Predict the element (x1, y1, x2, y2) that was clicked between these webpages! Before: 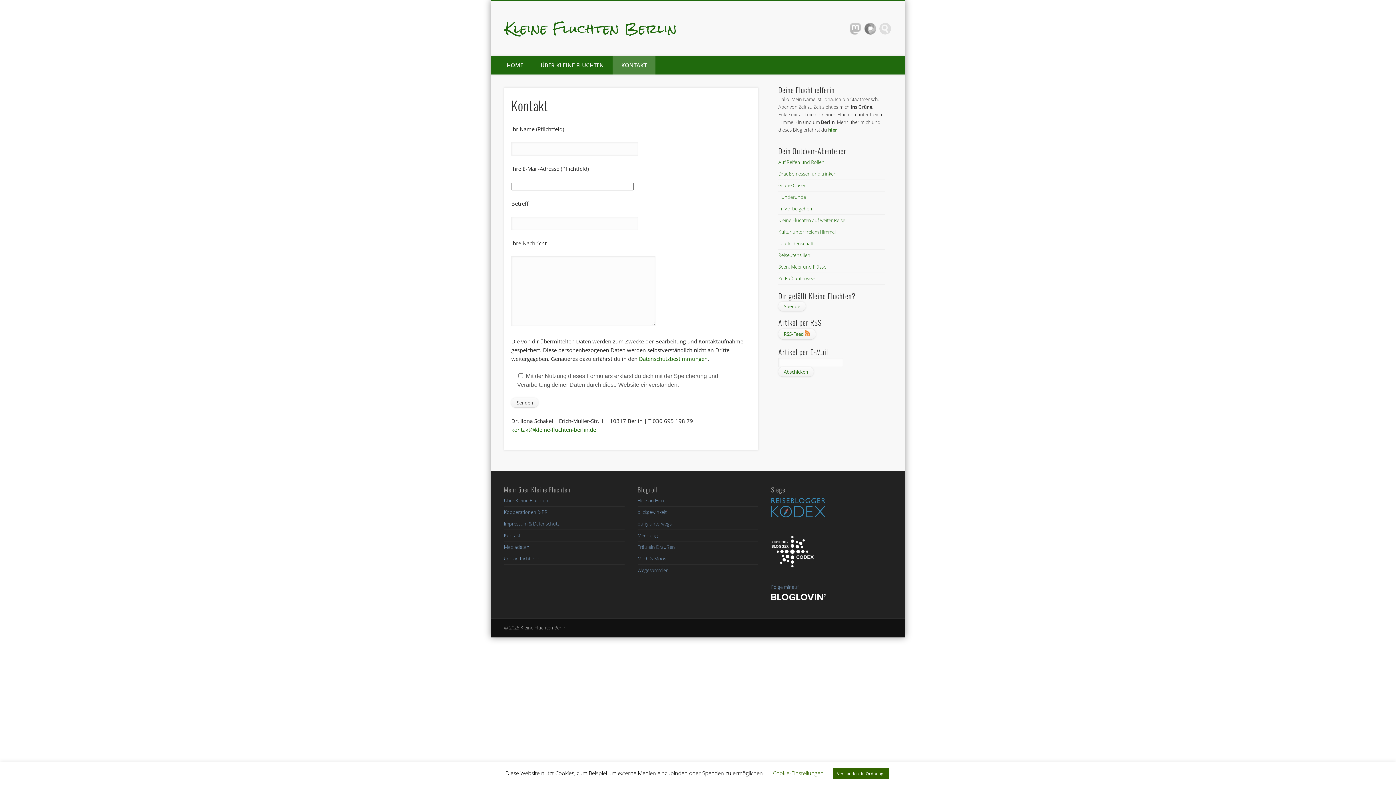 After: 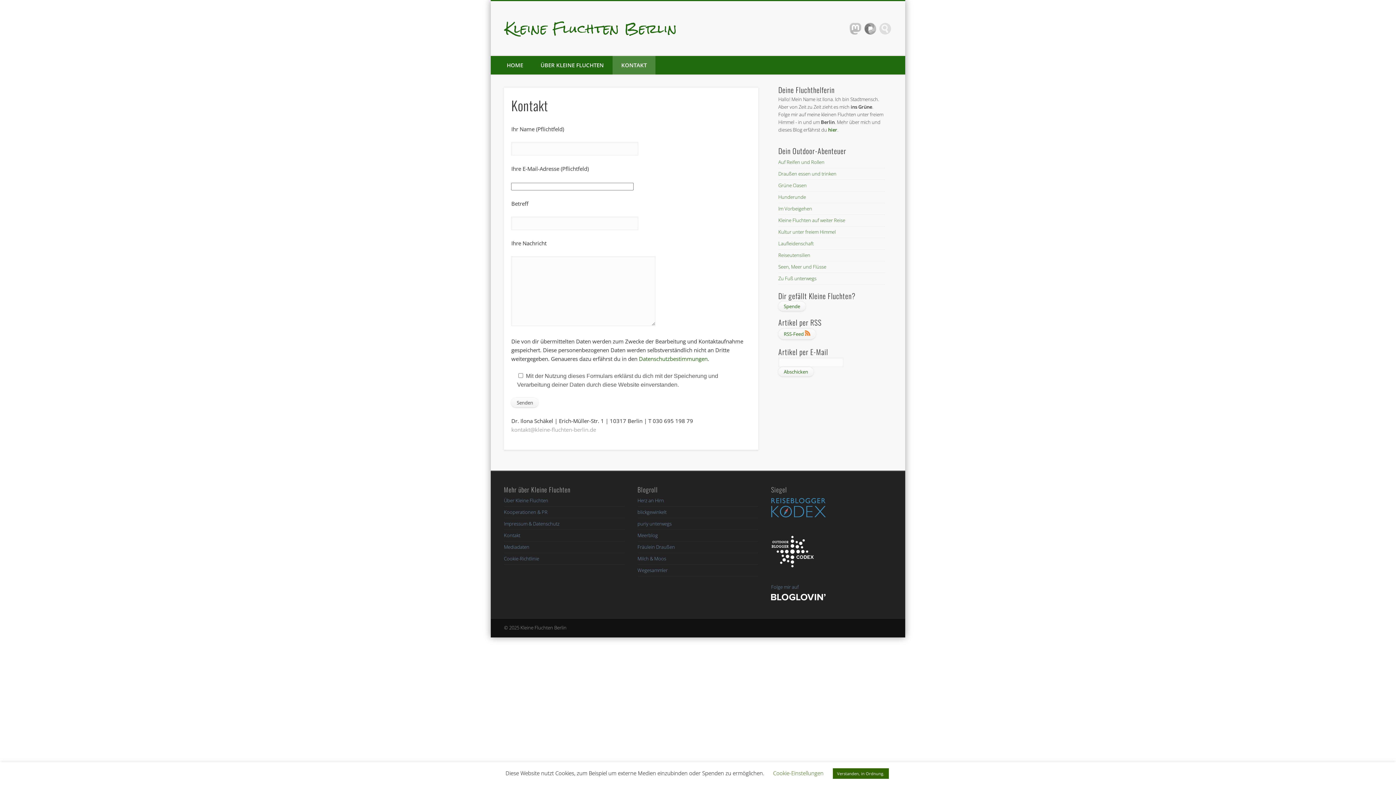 Action: label: kontakt@kleine-fluchten-berlin.de bbox: (511, 426, 596, 433)